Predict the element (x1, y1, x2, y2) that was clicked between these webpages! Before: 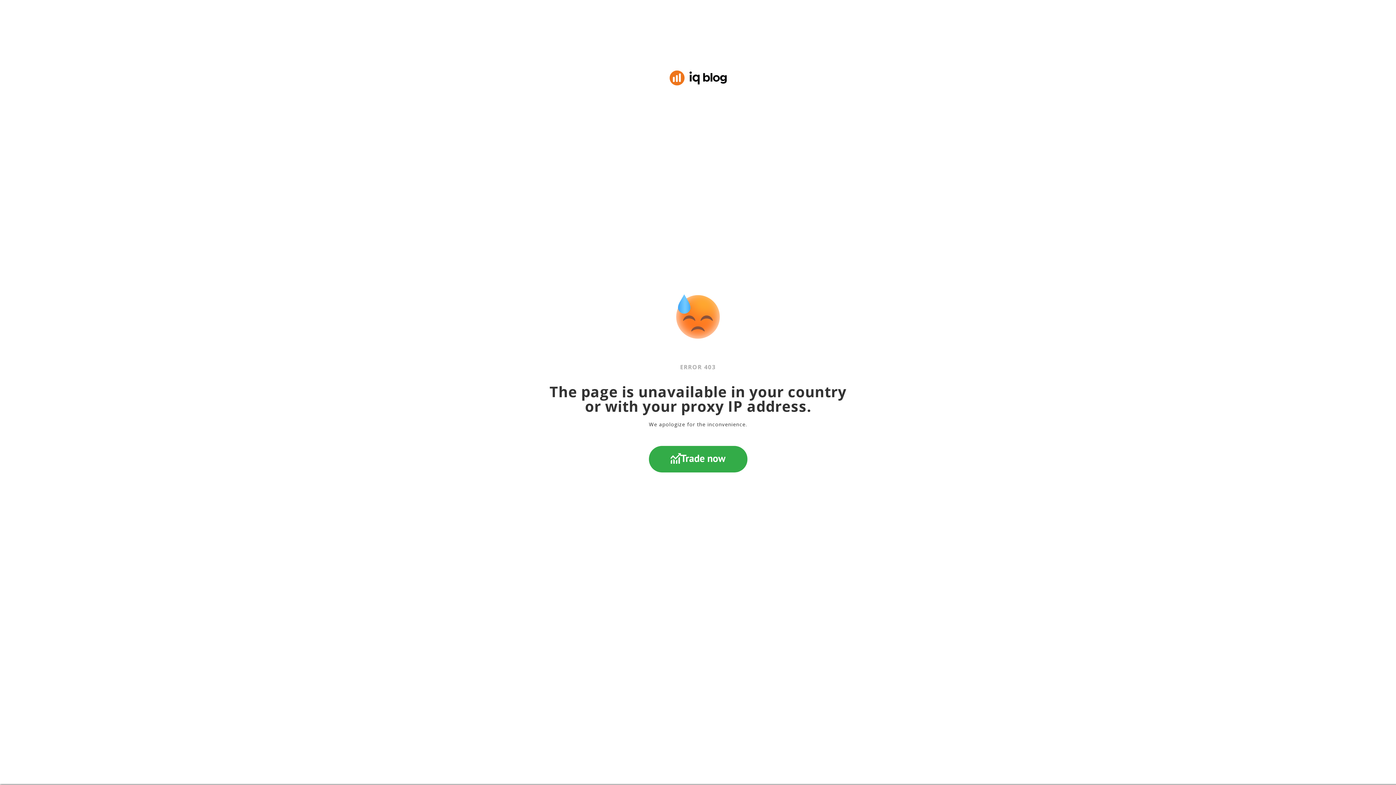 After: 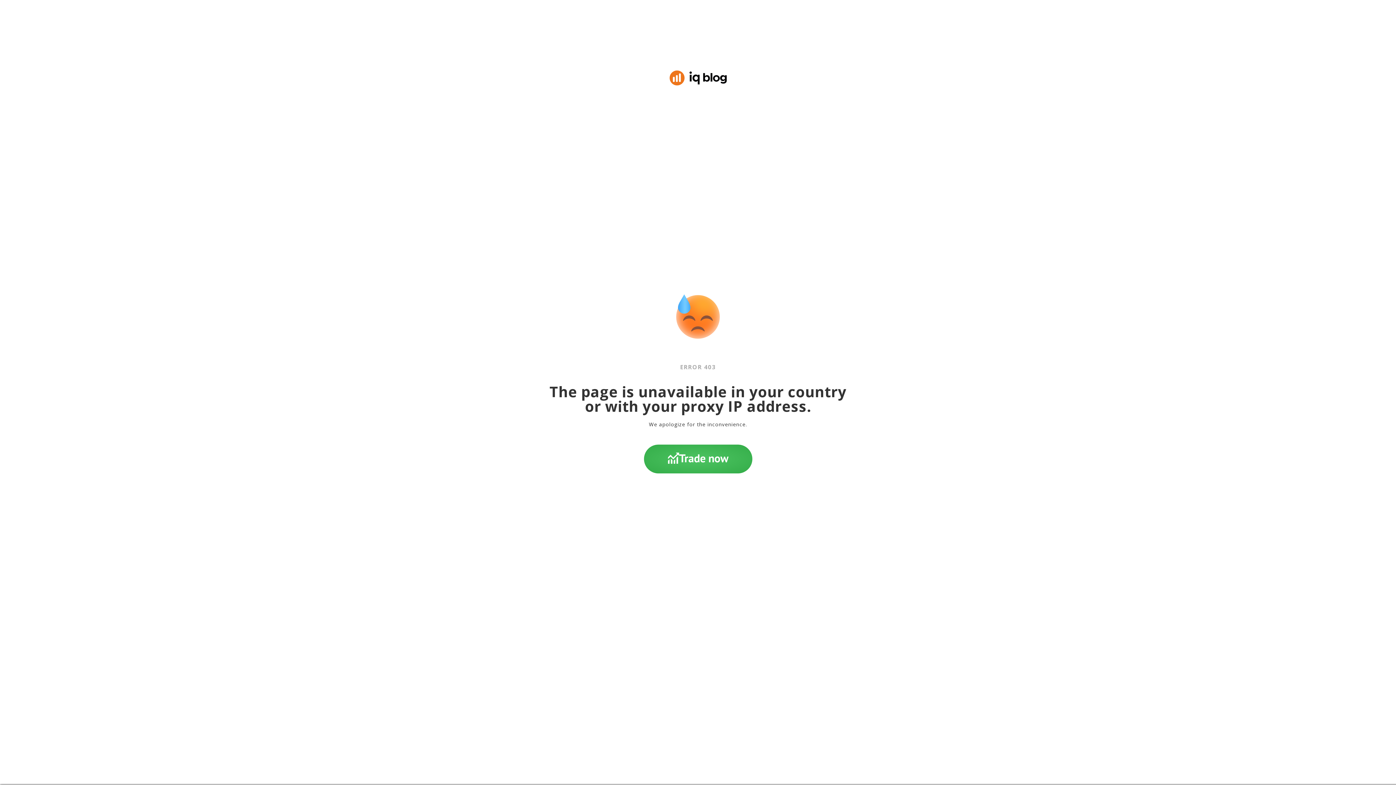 Action: label: Trade now bbox: (648, 446, 747, 472)